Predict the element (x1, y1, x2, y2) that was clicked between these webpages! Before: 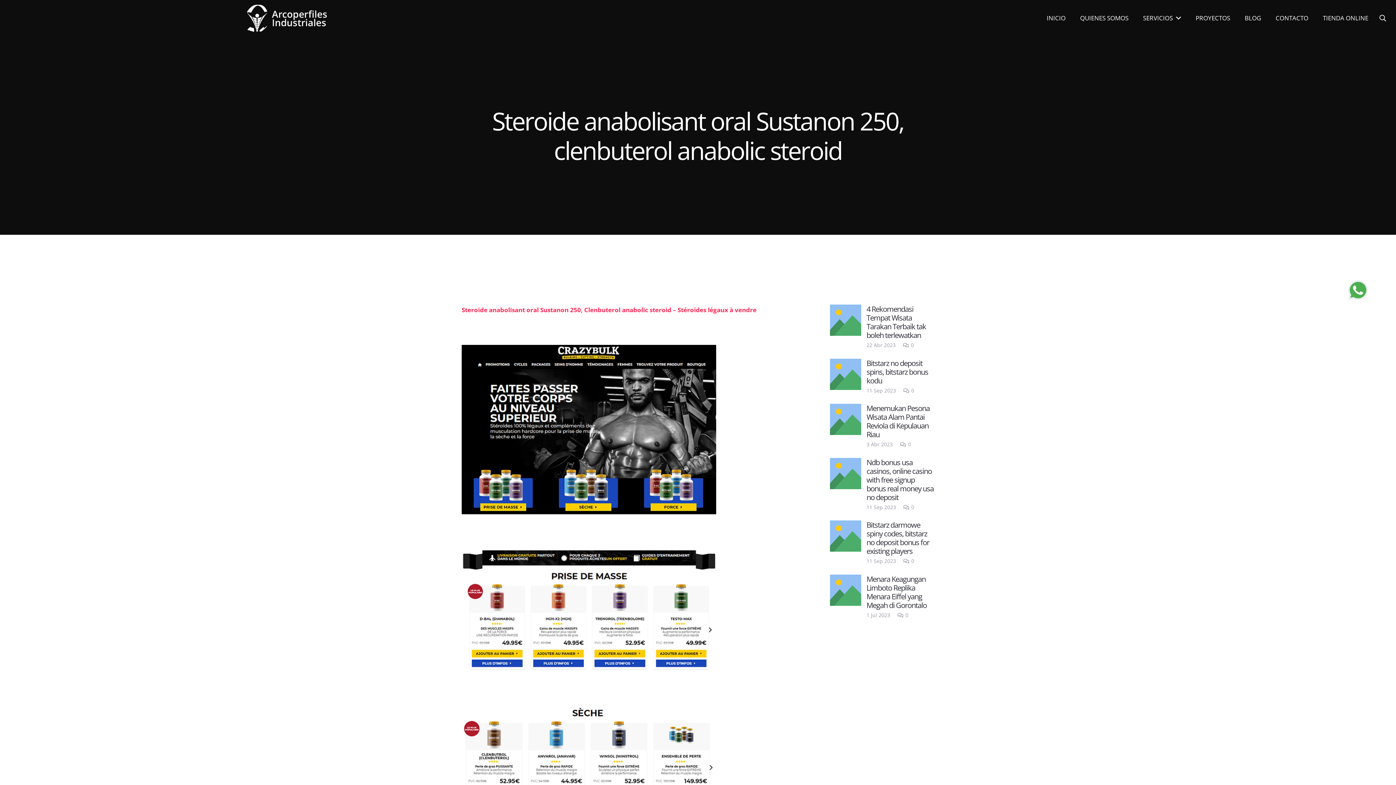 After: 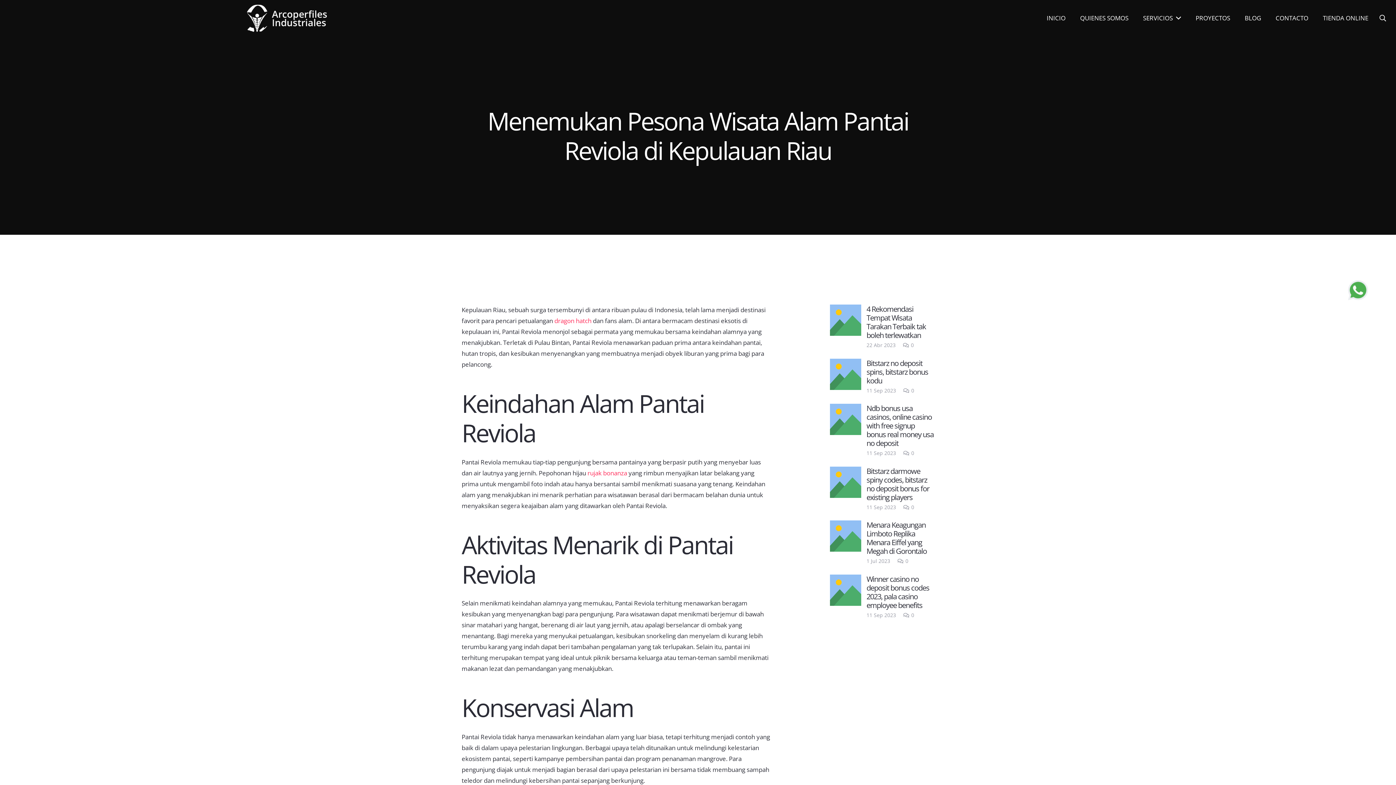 Action: bbox: (866, 403, 929, 439) label: Menemukan Pesona Wisata Alam Pantai Reviola di Kepulauan Riau